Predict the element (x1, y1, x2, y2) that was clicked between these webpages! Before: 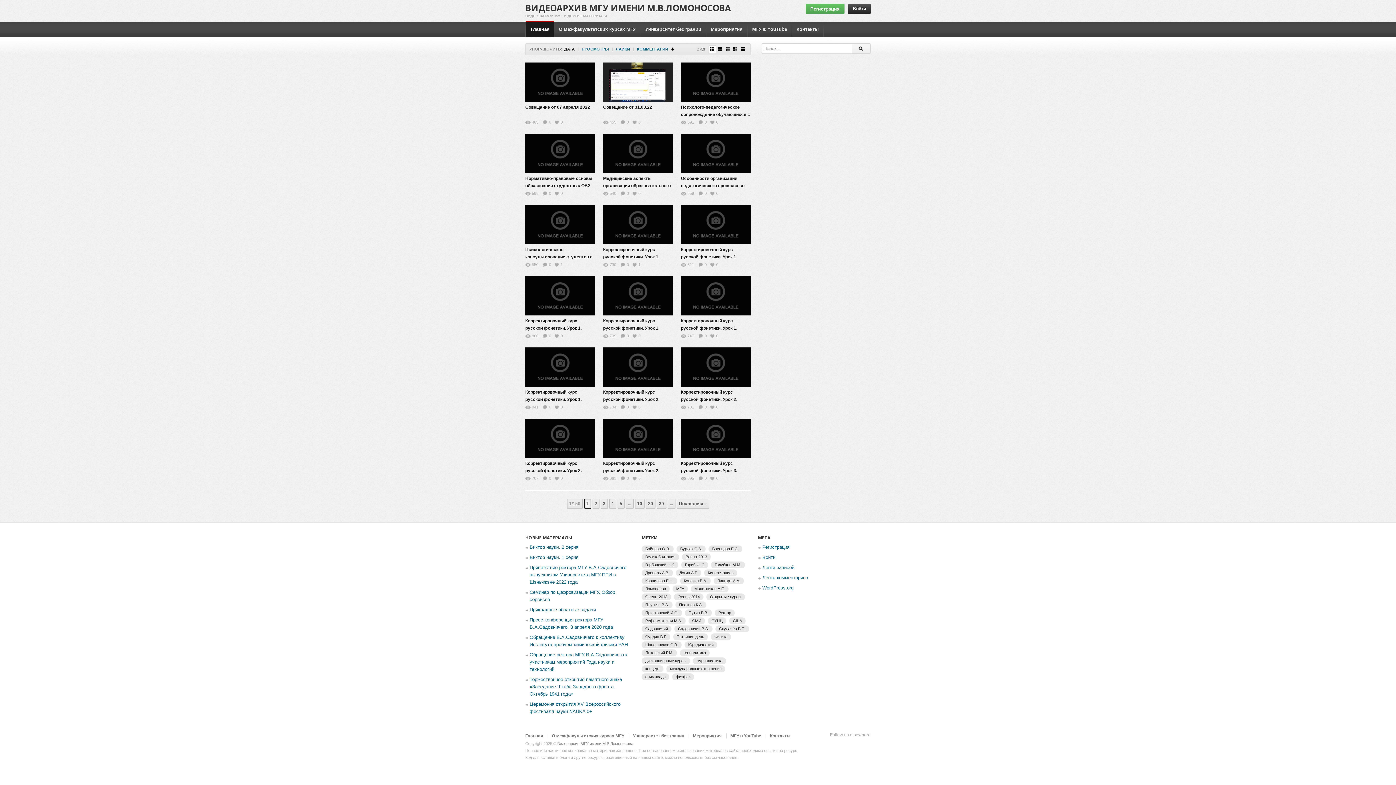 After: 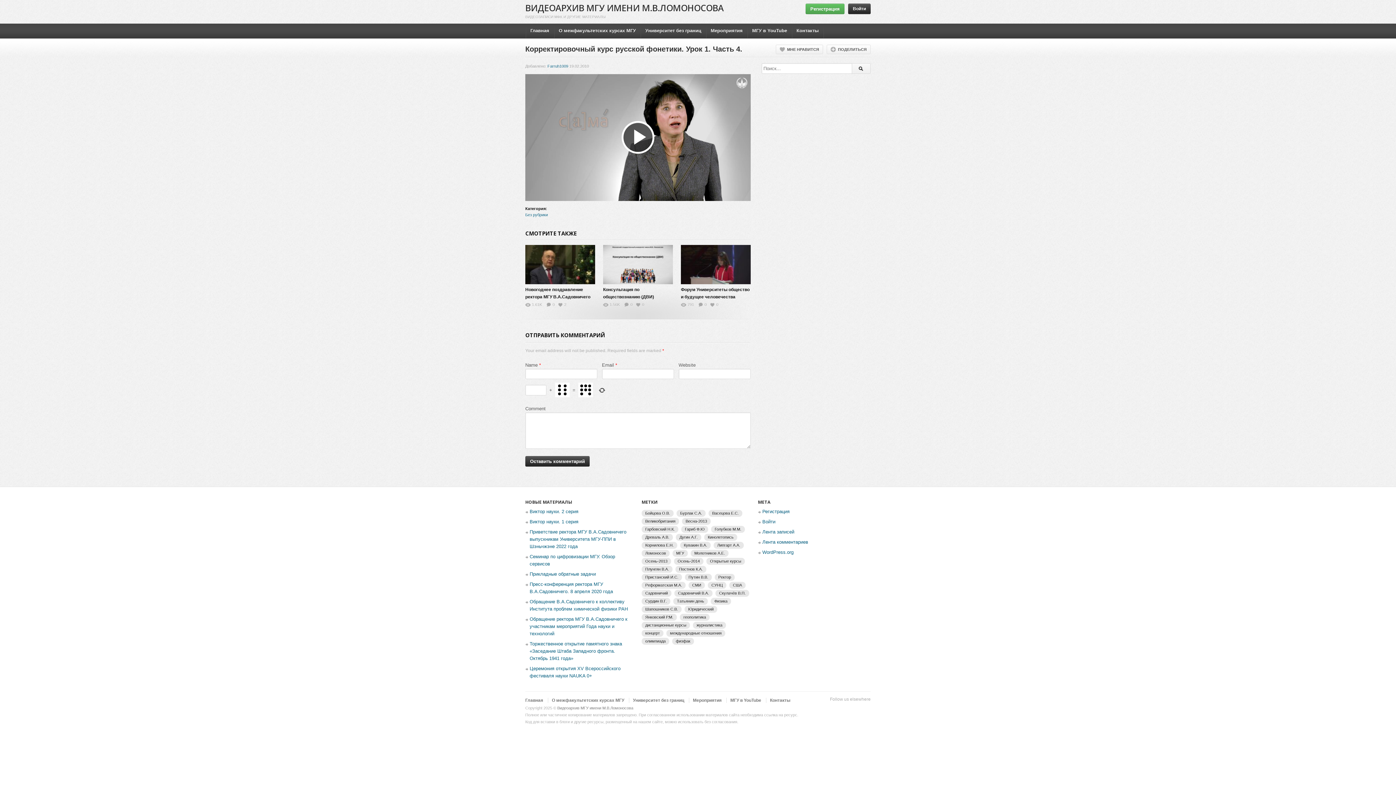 Action: bbox: (489, 240, 631, 352)